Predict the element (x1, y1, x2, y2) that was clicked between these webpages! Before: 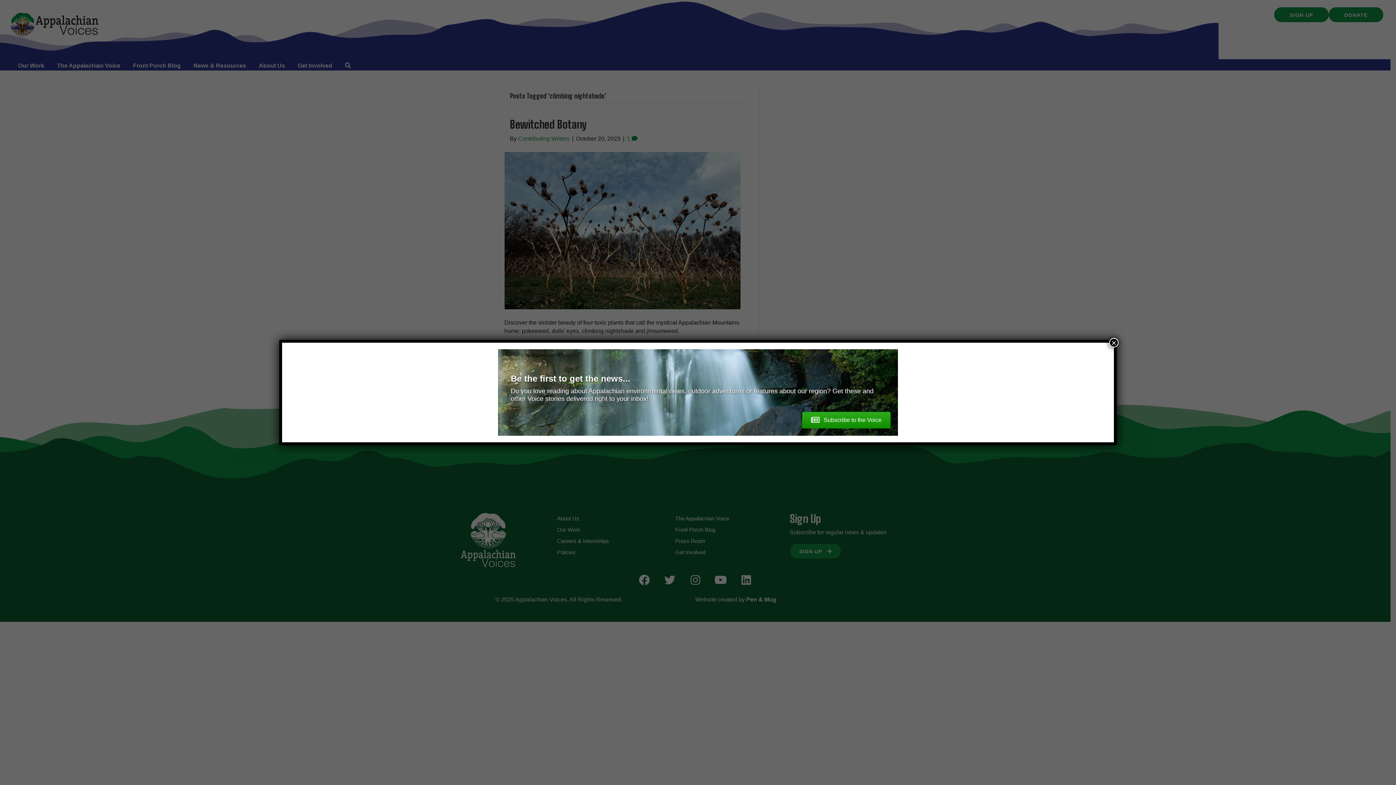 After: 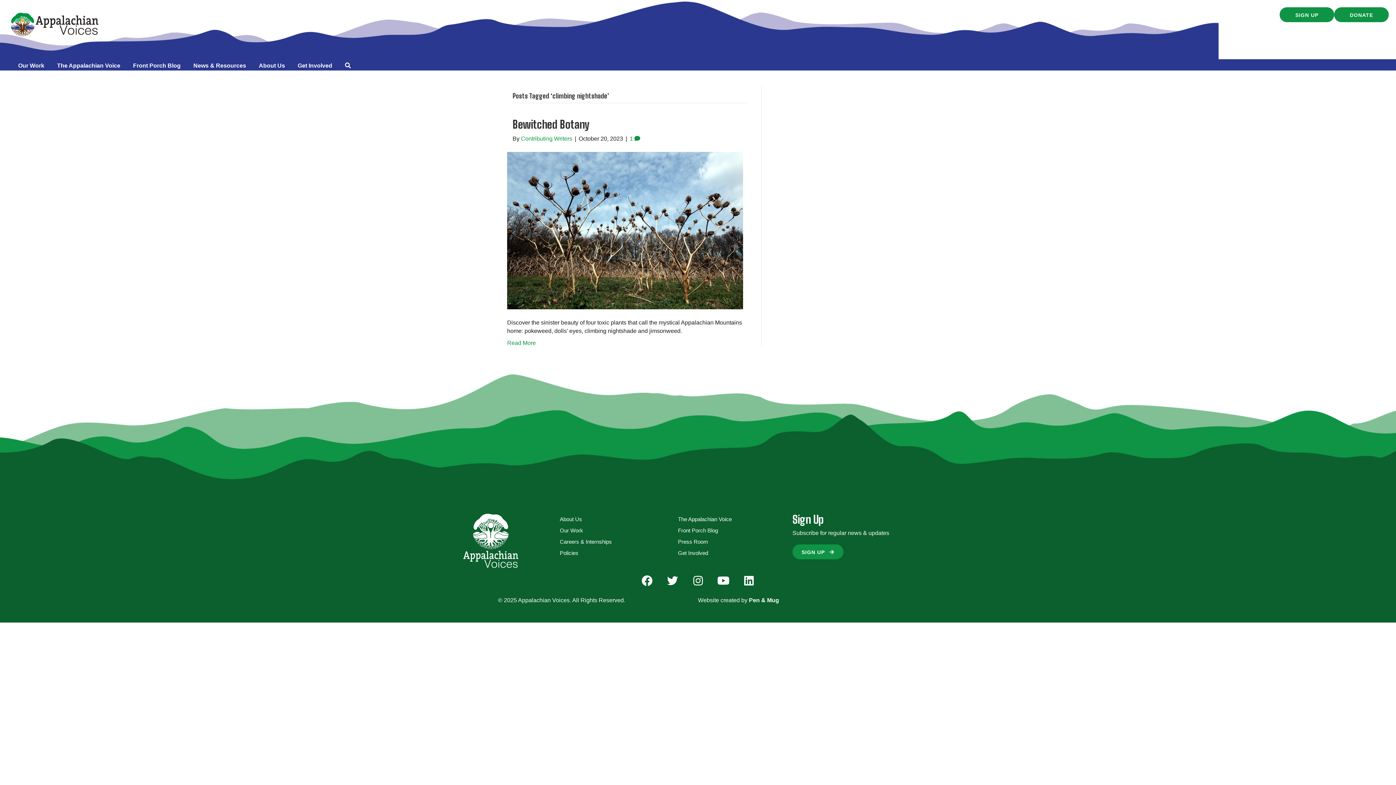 Action: label: Close bbox: (1109, 338, 1118, 347)